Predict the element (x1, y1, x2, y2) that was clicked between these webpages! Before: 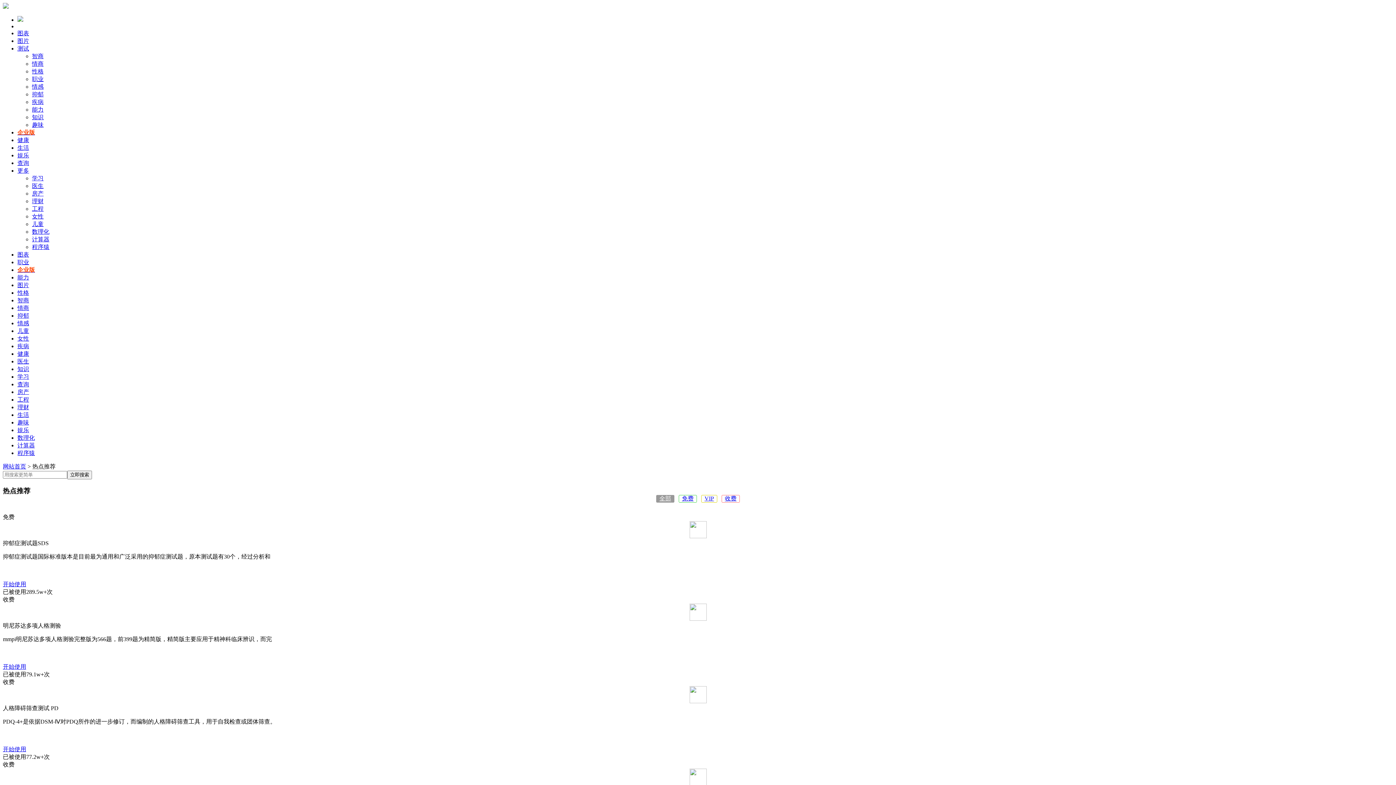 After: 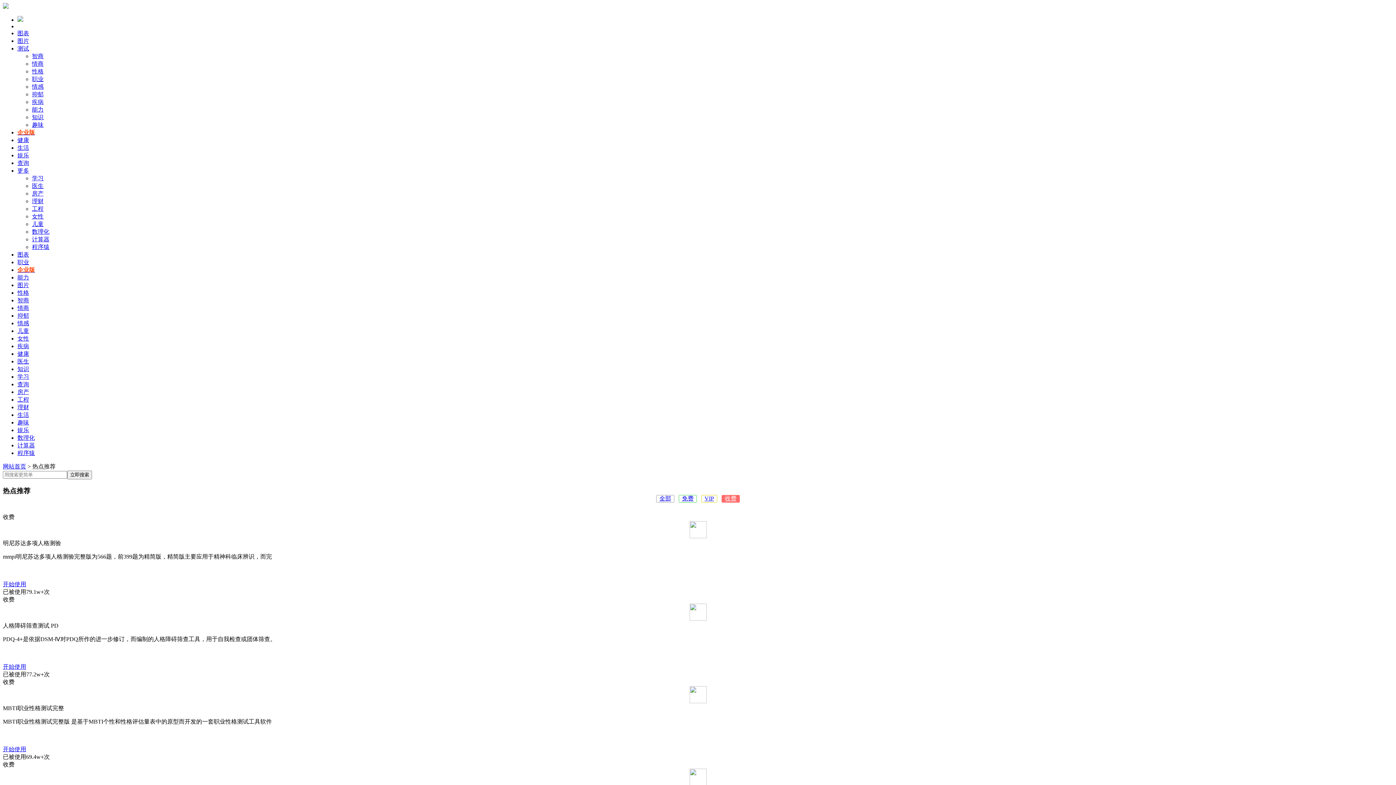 Action: bbox: (721, 495, 740, 503) label: 收费